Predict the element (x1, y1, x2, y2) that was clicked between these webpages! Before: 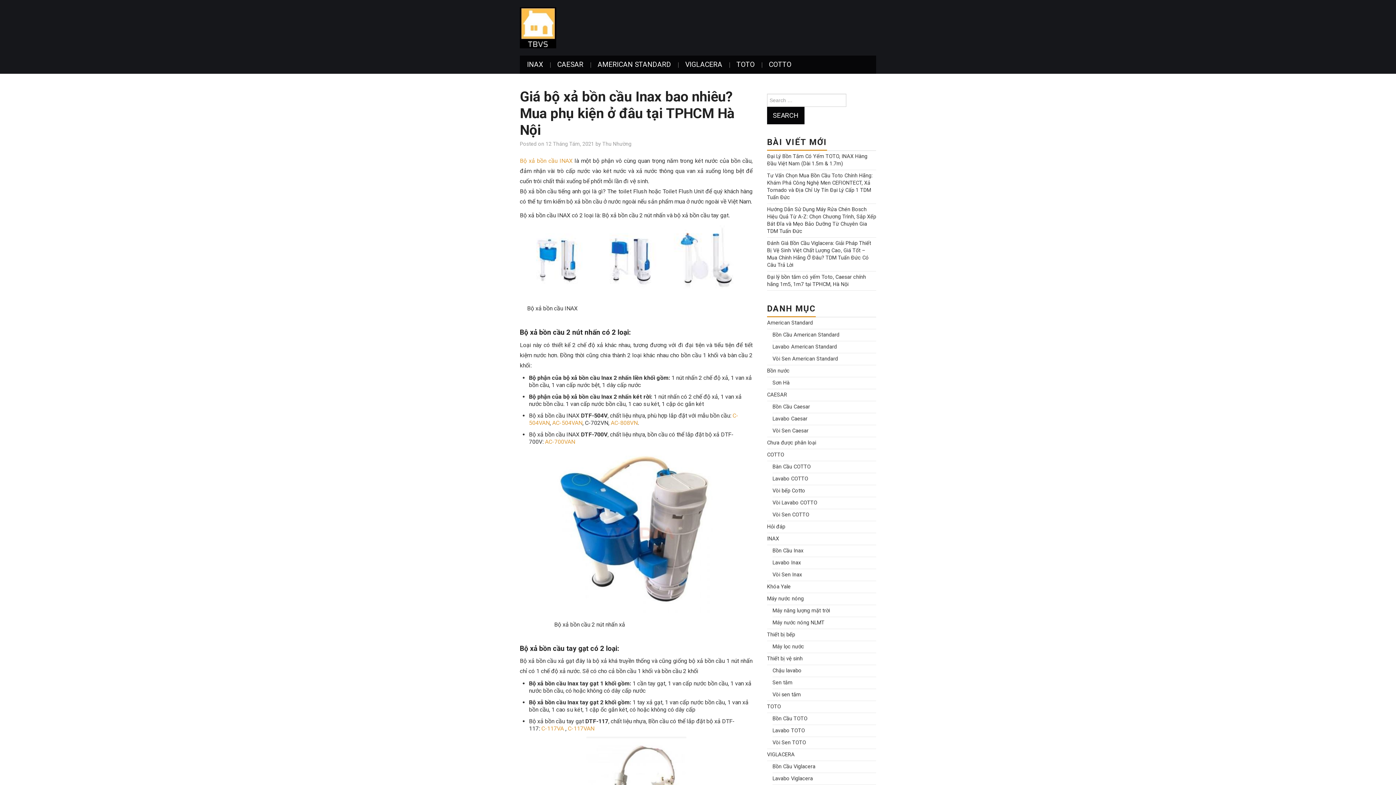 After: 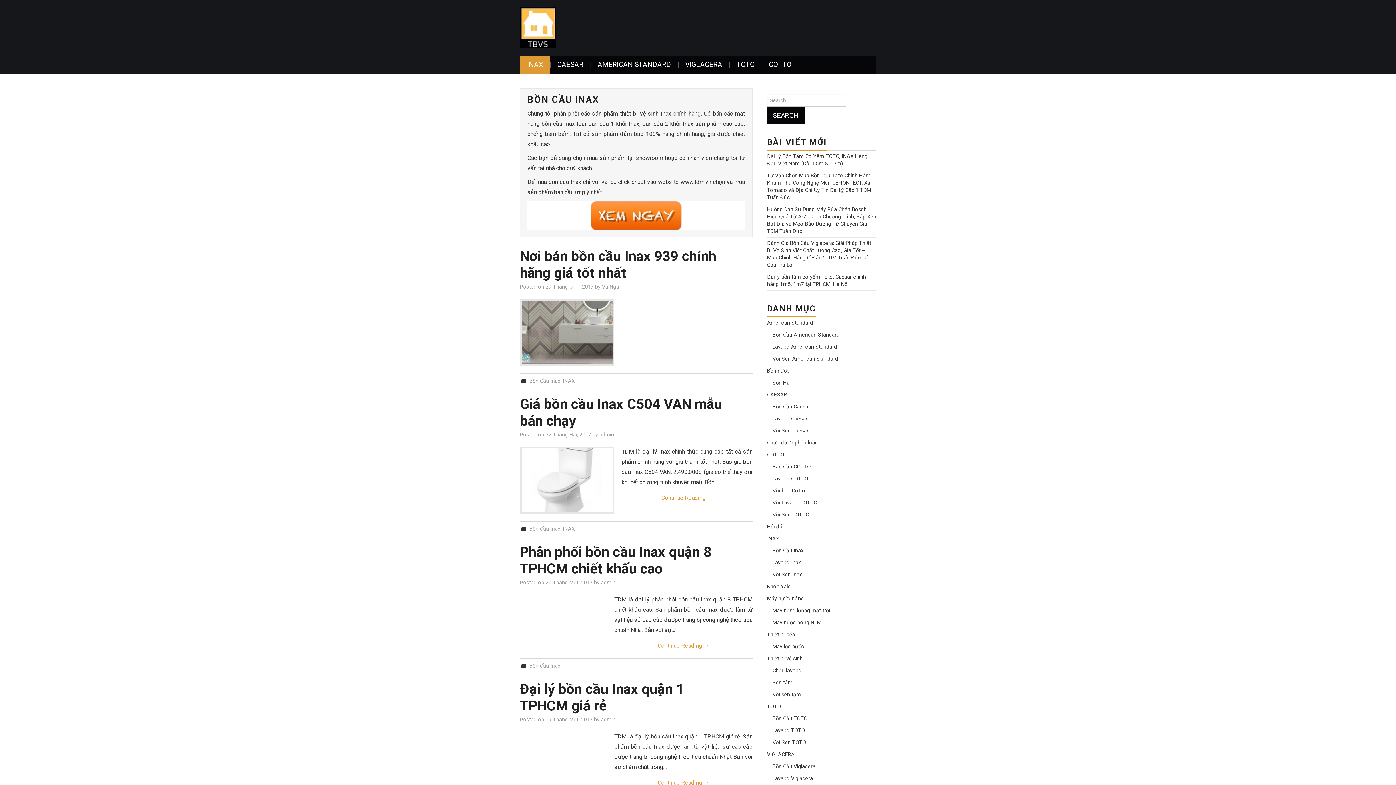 Action: label: Bồn Cầu Inax bbox: (772, 548, 803, 554)